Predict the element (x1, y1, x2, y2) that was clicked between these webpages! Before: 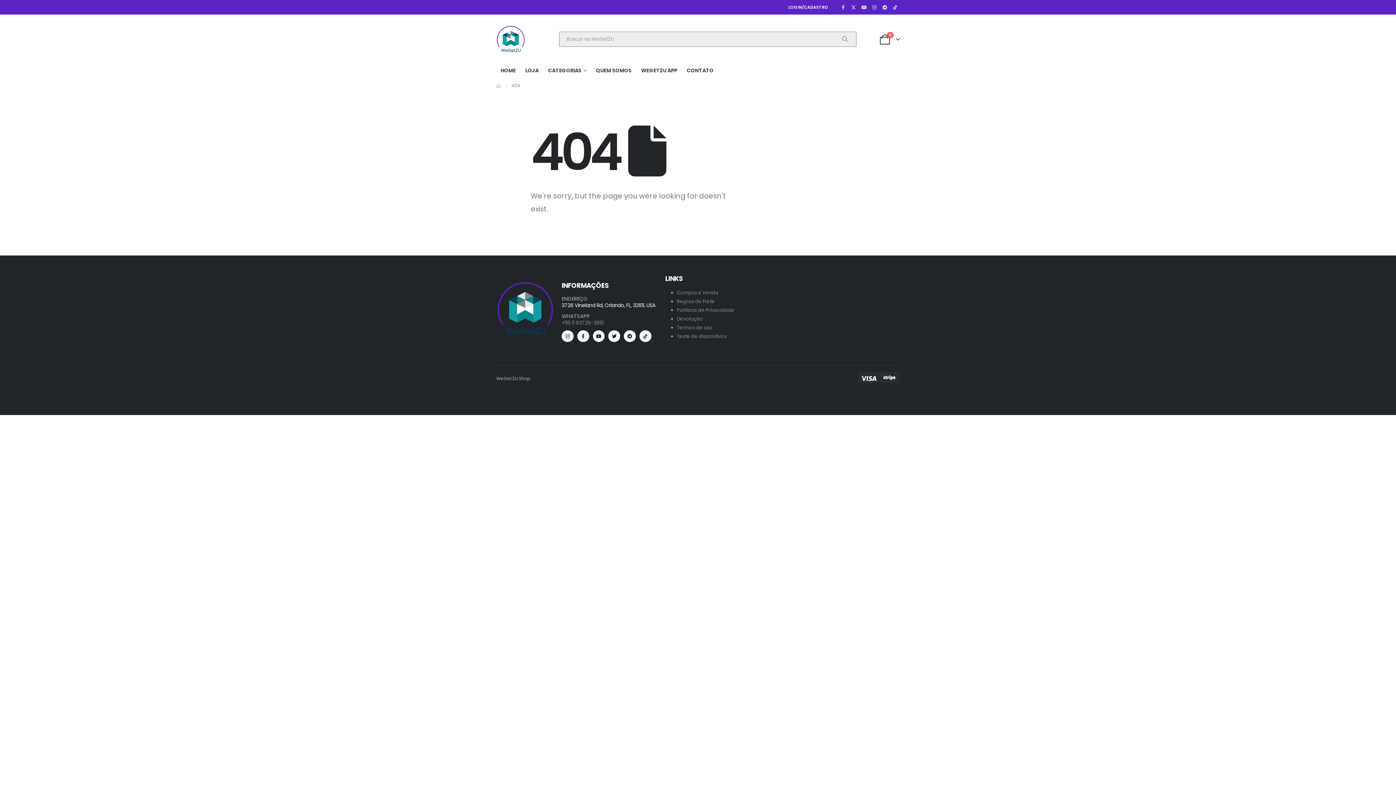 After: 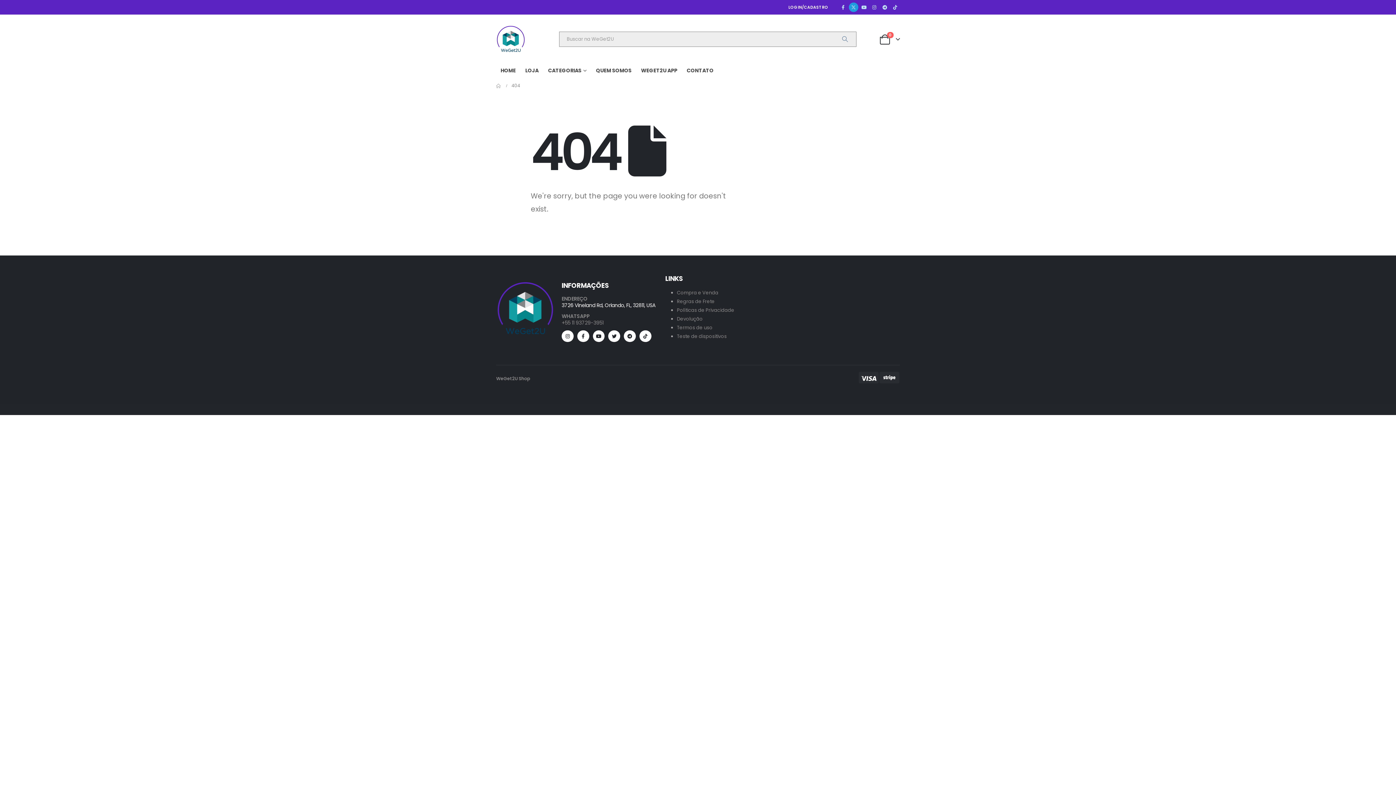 Action: bbox: (849, 2, 858, 12)